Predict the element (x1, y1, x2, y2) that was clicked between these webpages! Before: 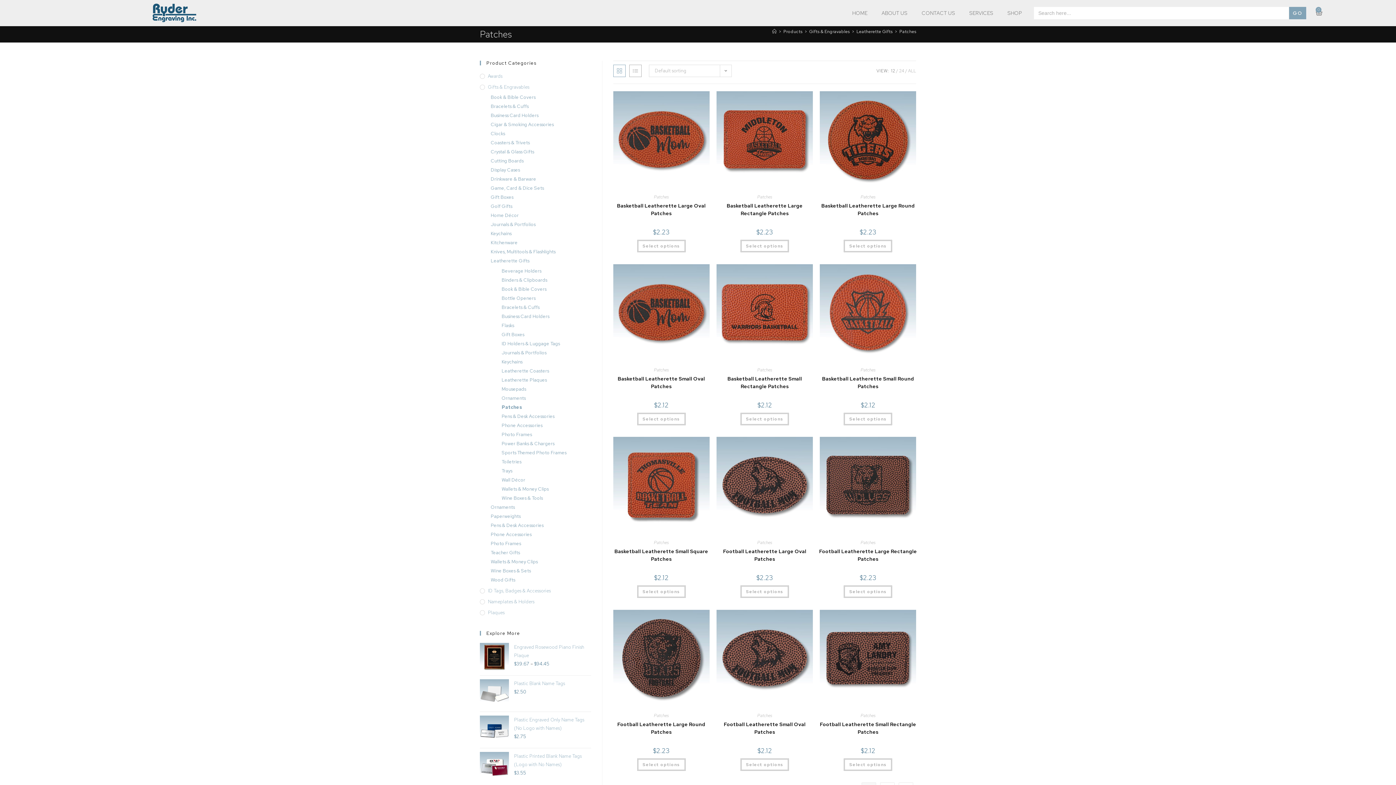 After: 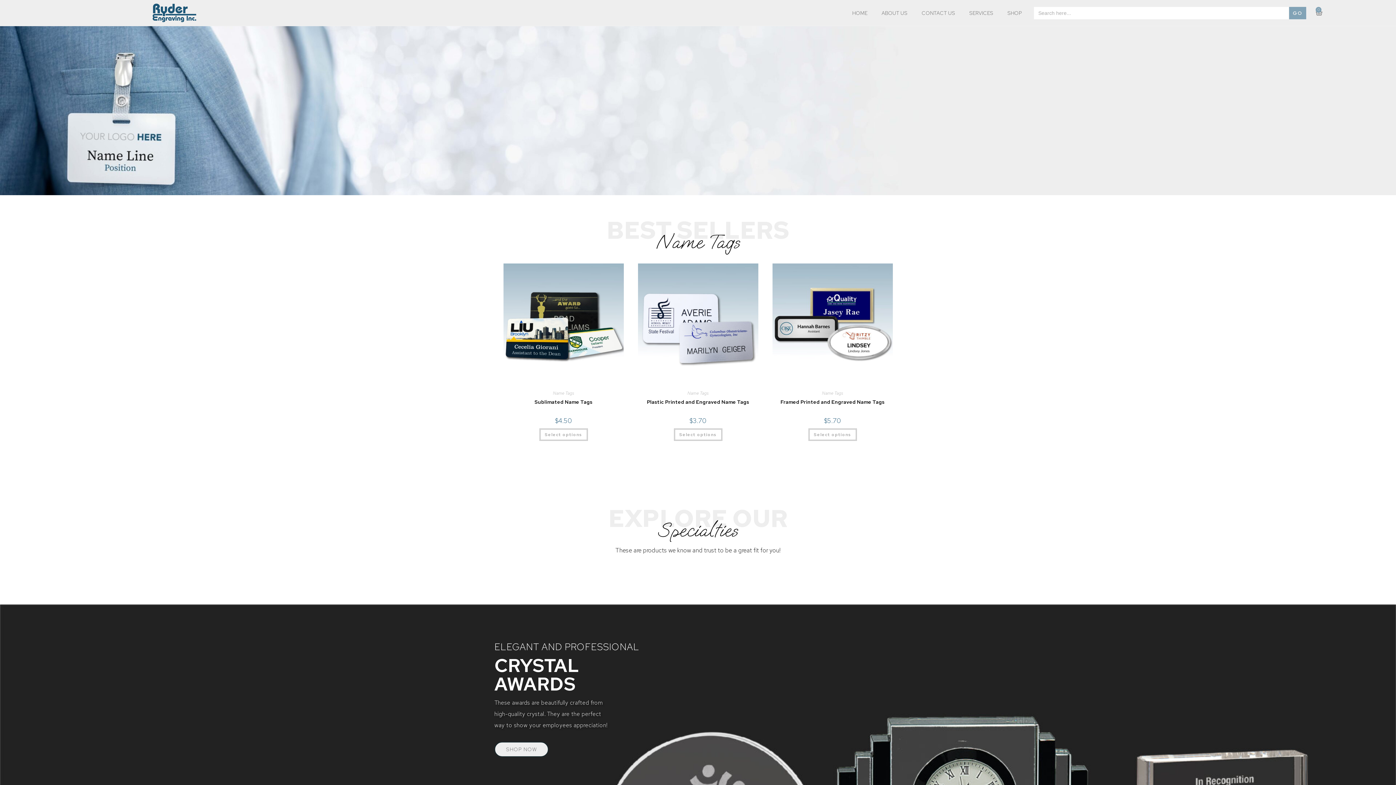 Action: bbox: (848, 4, 872, 21) label: HOME